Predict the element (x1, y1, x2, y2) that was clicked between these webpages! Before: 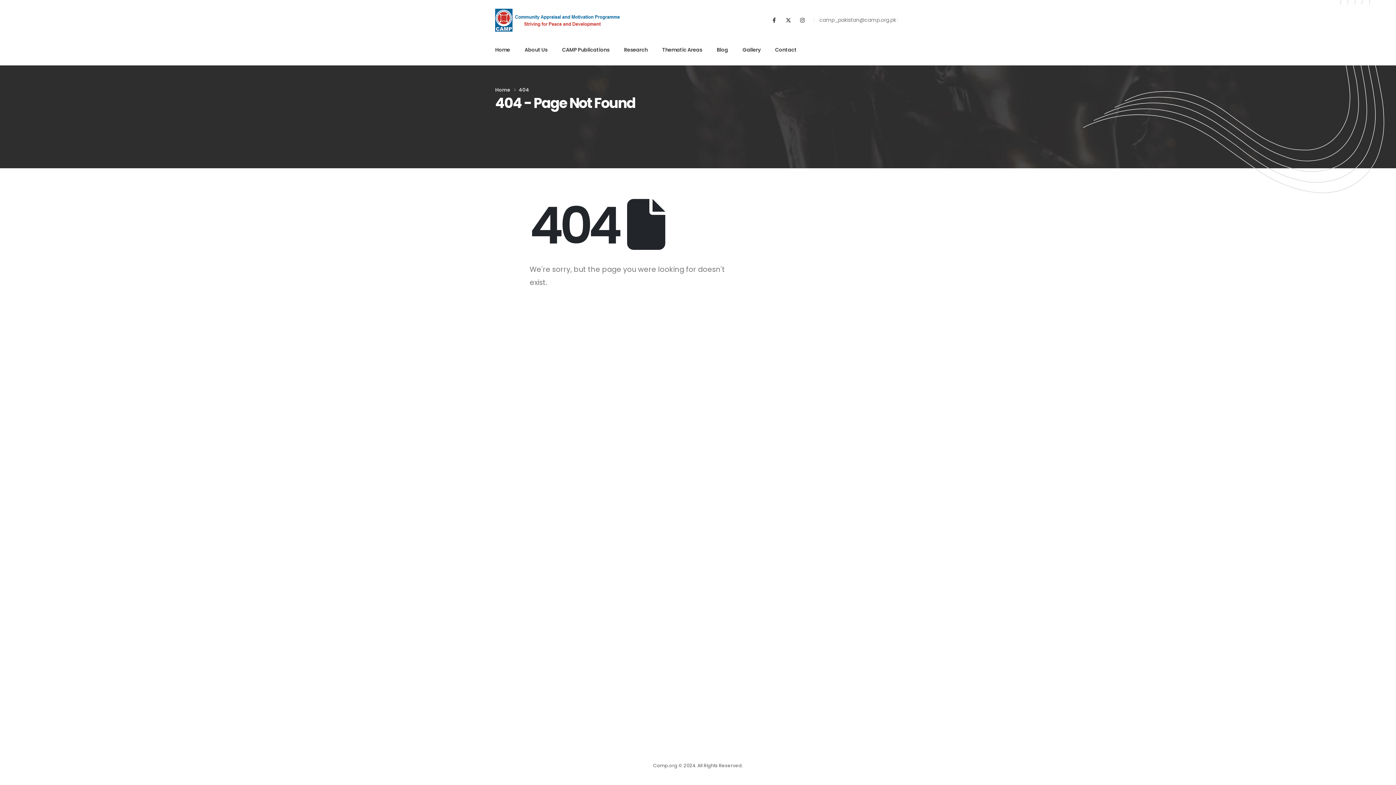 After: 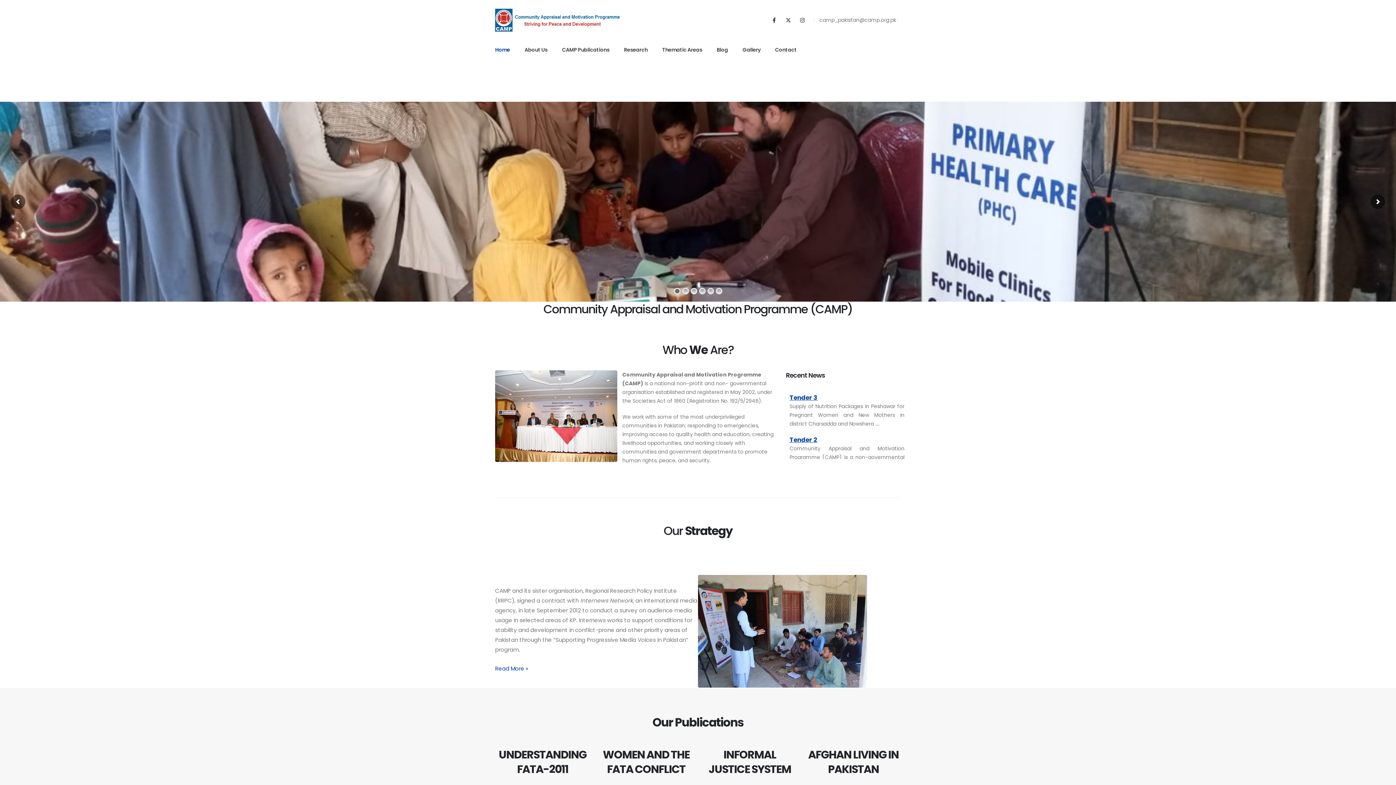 Action: bbox: (495, 85, 510, 94) label: Home